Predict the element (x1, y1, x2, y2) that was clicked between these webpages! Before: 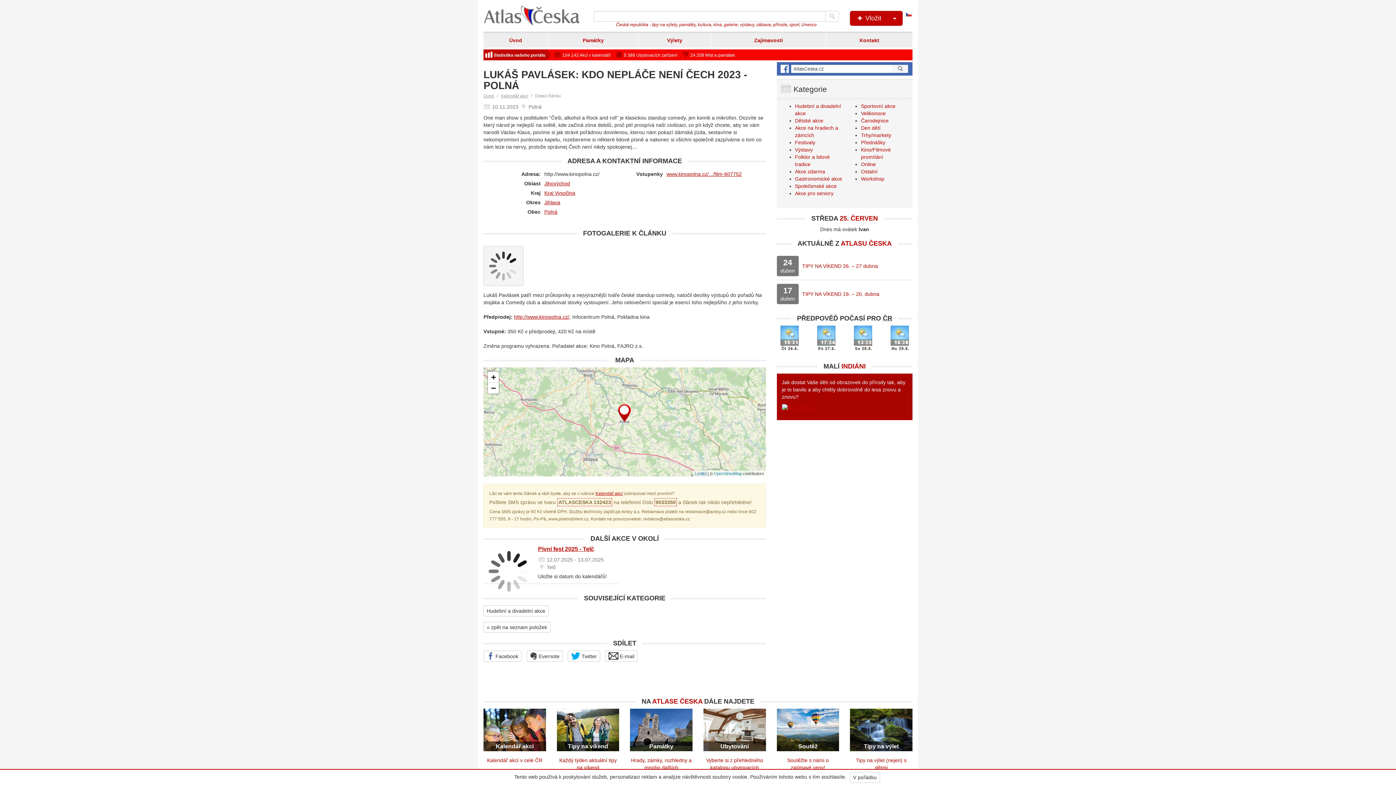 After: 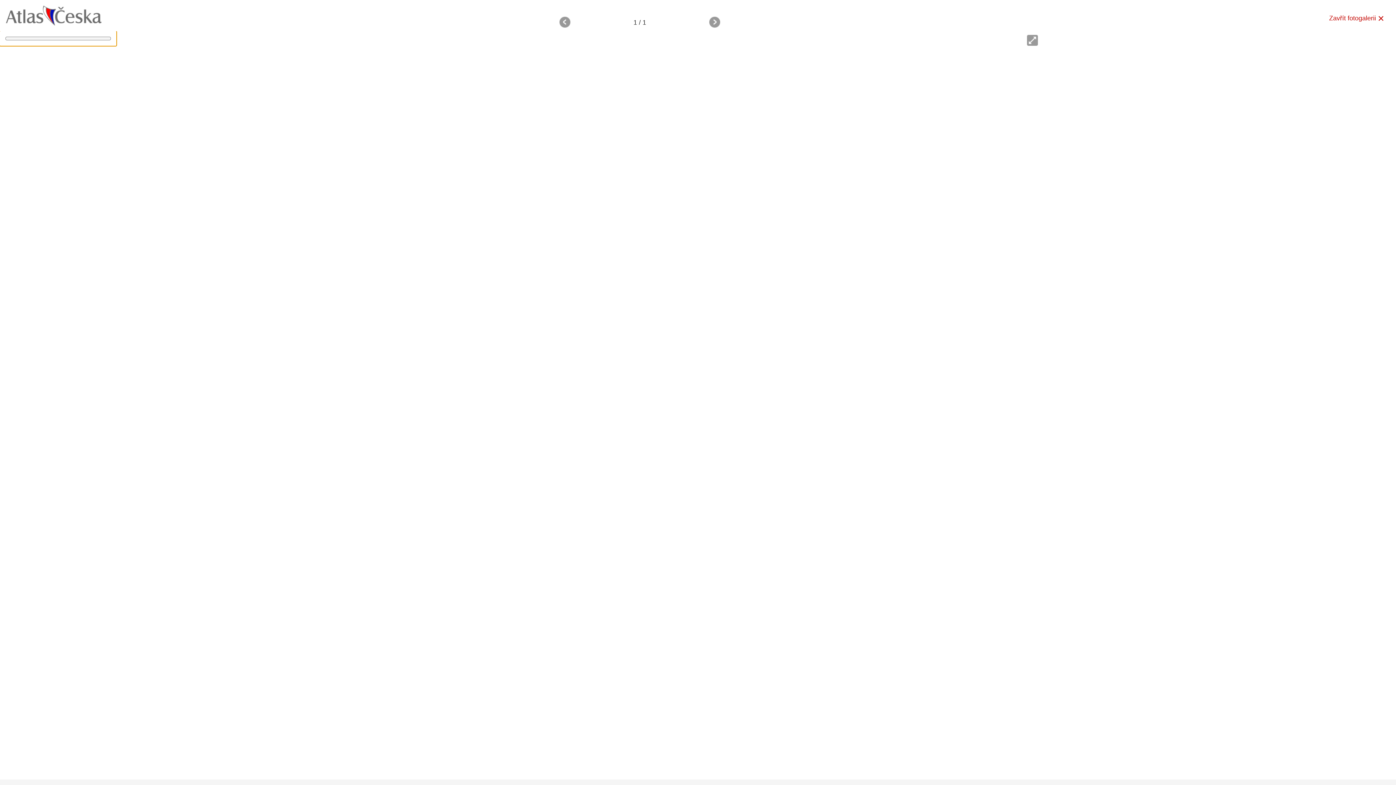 Action: bbox: (478, 240, 551, 291)